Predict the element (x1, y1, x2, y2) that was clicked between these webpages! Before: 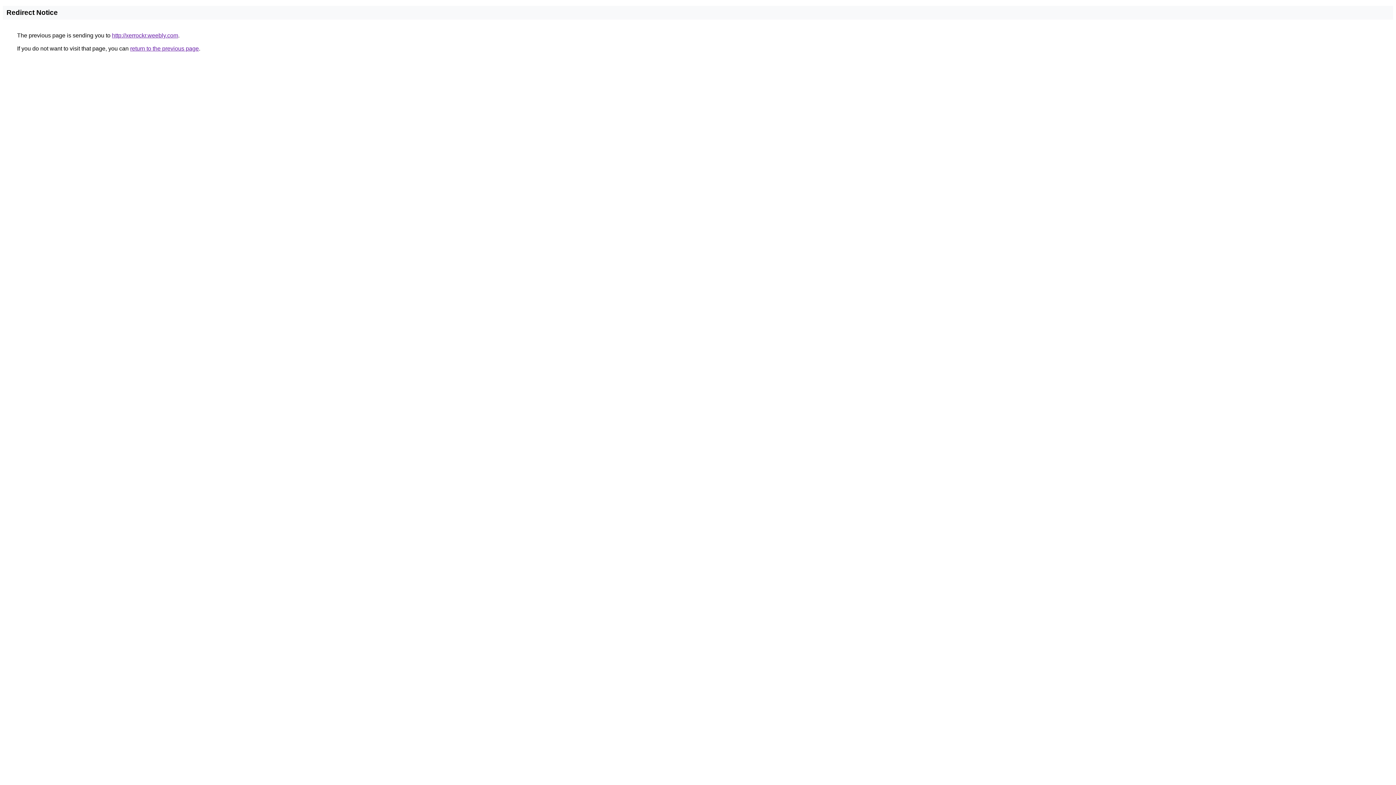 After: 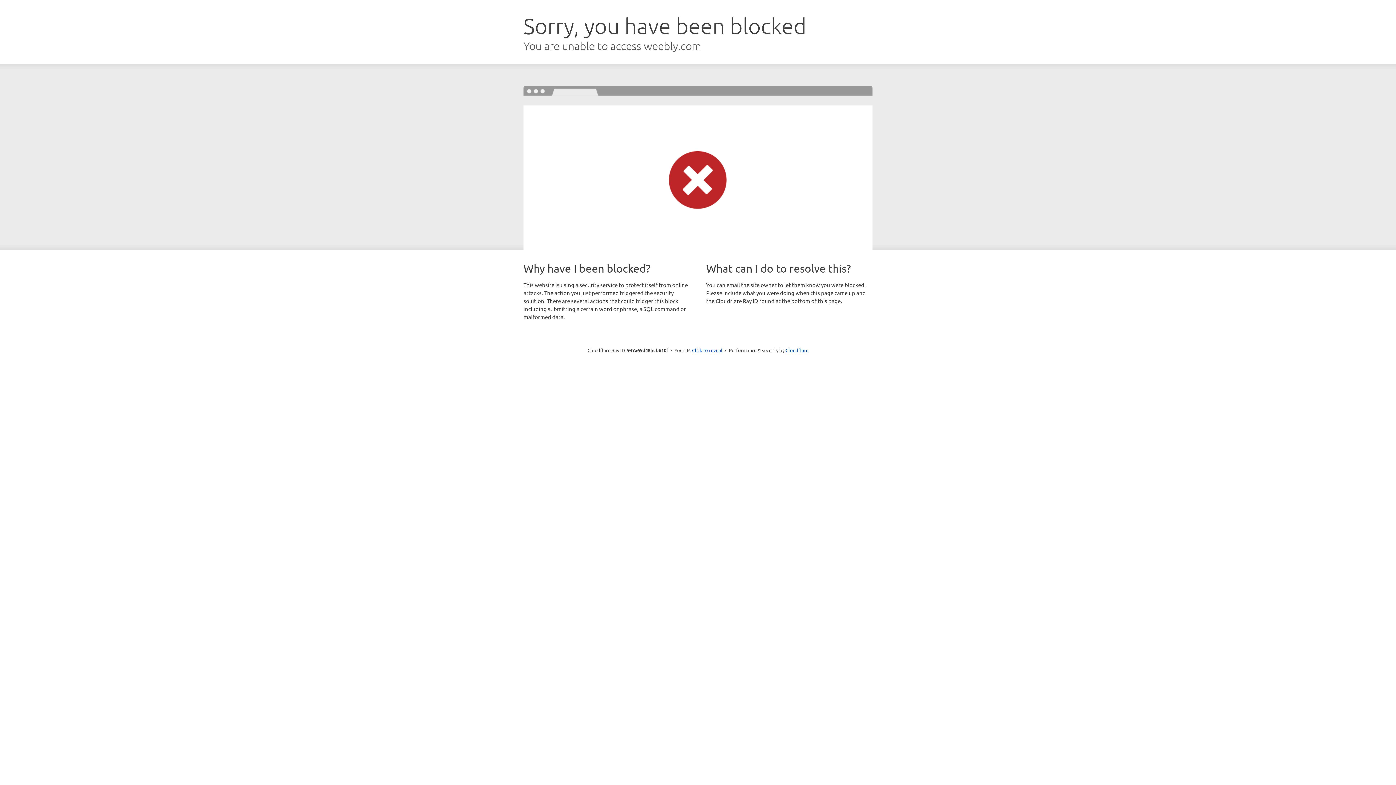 Action: label: http://xerrockr.weebly.com bbox: (112, 32, 178, 38)